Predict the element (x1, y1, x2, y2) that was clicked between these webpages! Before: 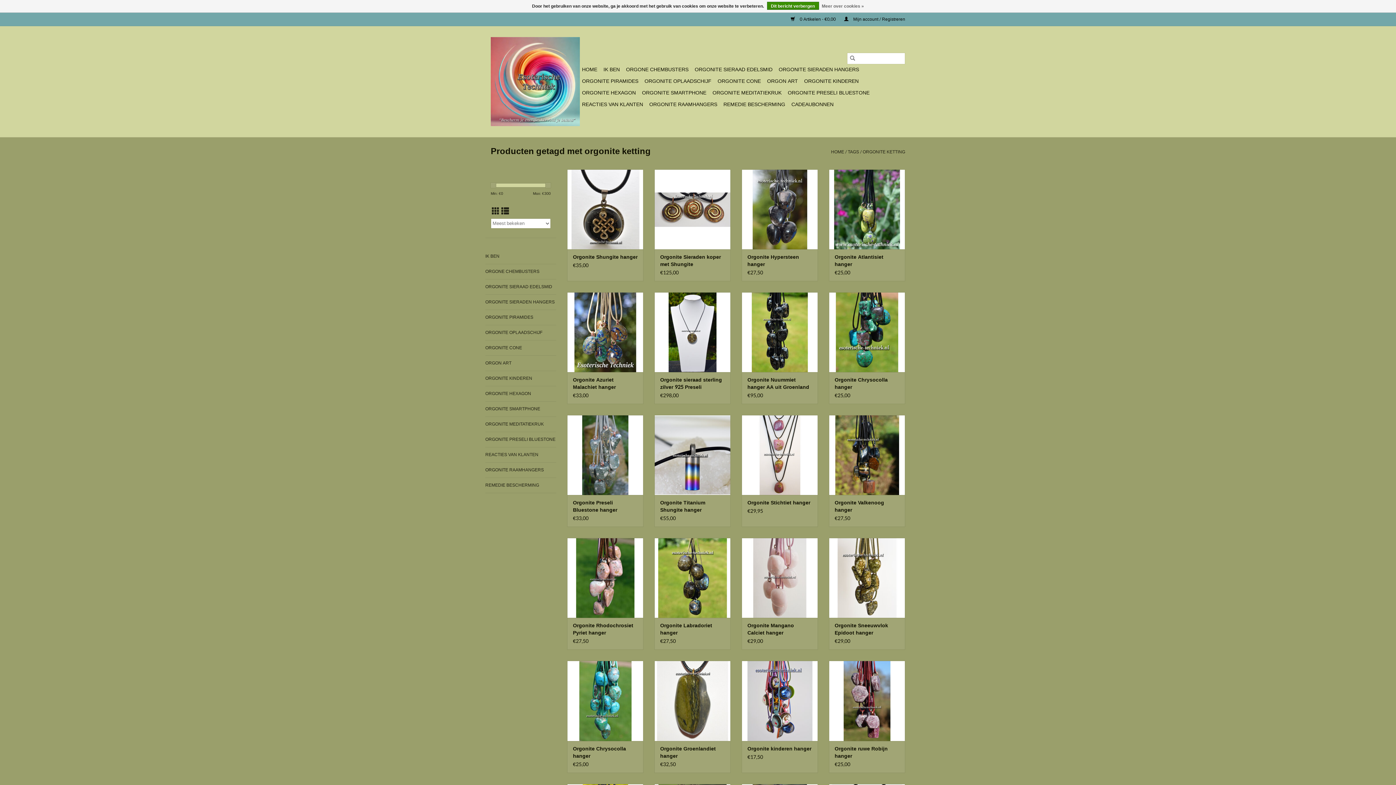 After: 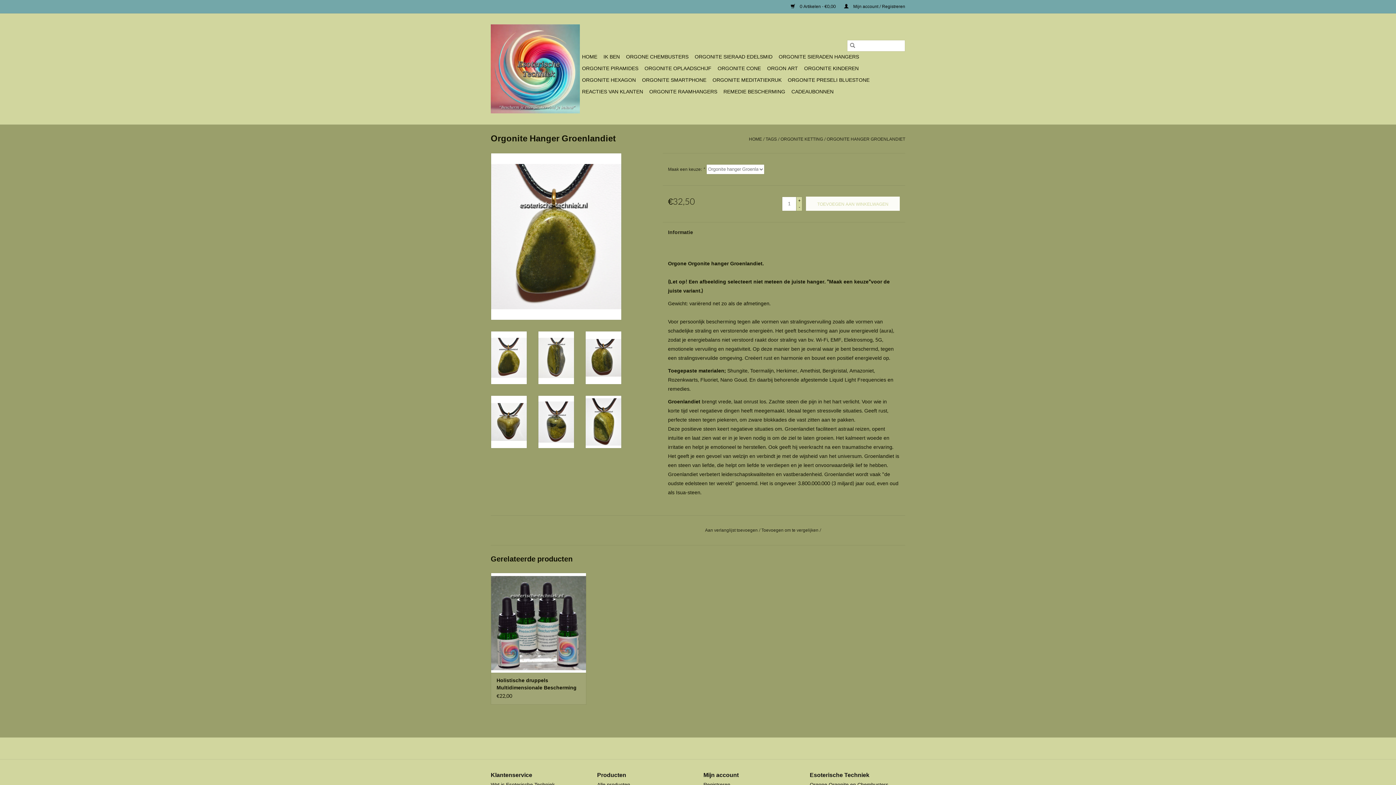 Action: label: Orgonite Groenlandiet hanger bbox: (660, 745, 725, 760)